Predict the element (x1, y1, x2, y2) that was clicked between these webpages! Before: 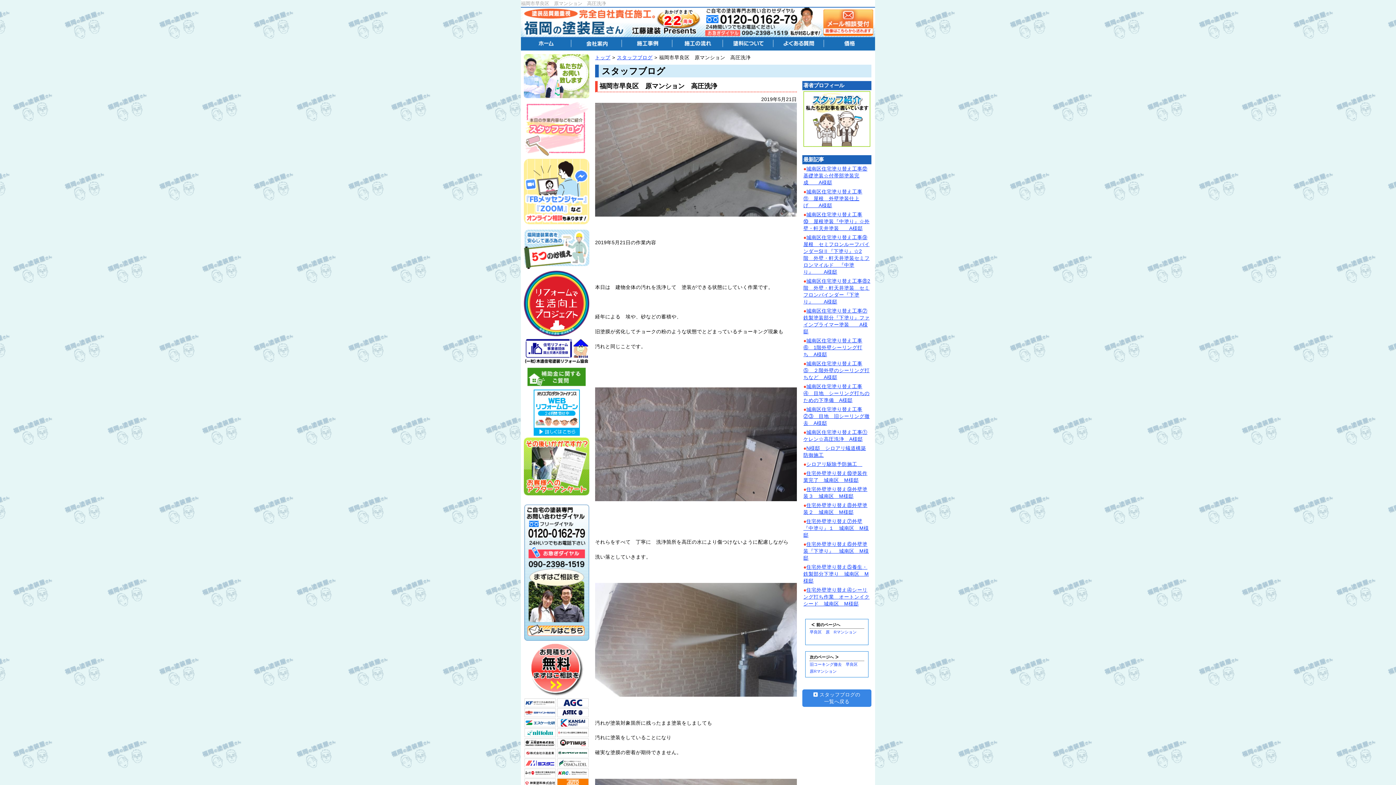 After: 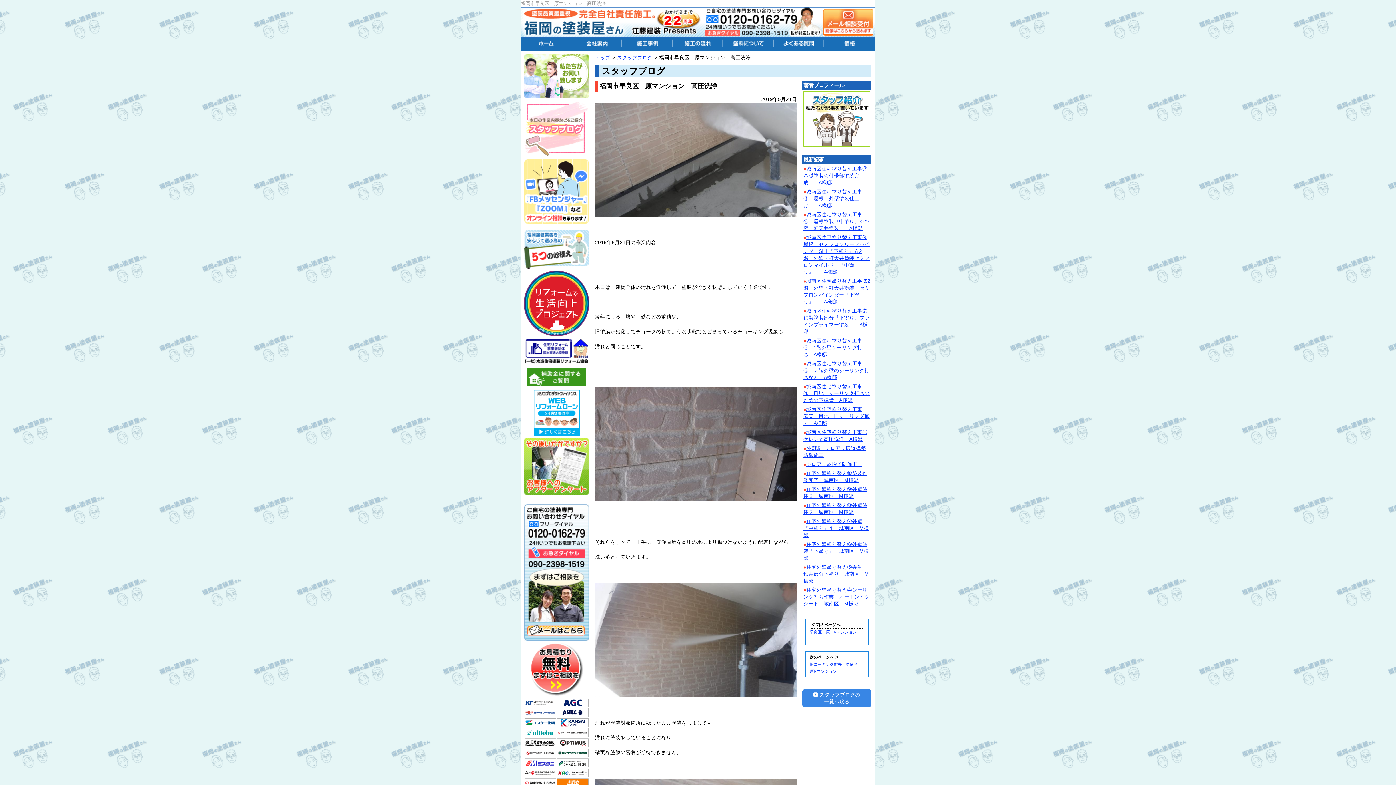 Action: bbox: (524, 330, 589, 335)